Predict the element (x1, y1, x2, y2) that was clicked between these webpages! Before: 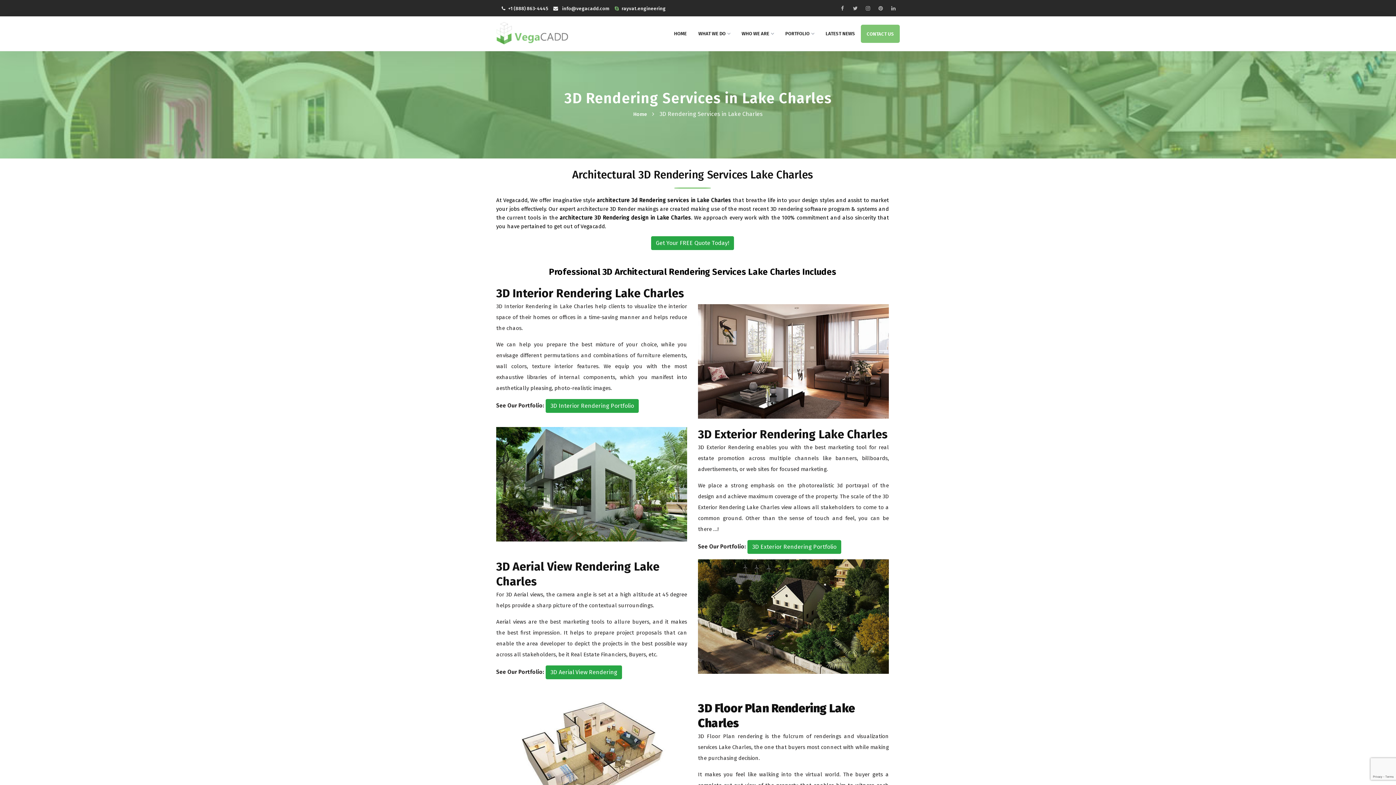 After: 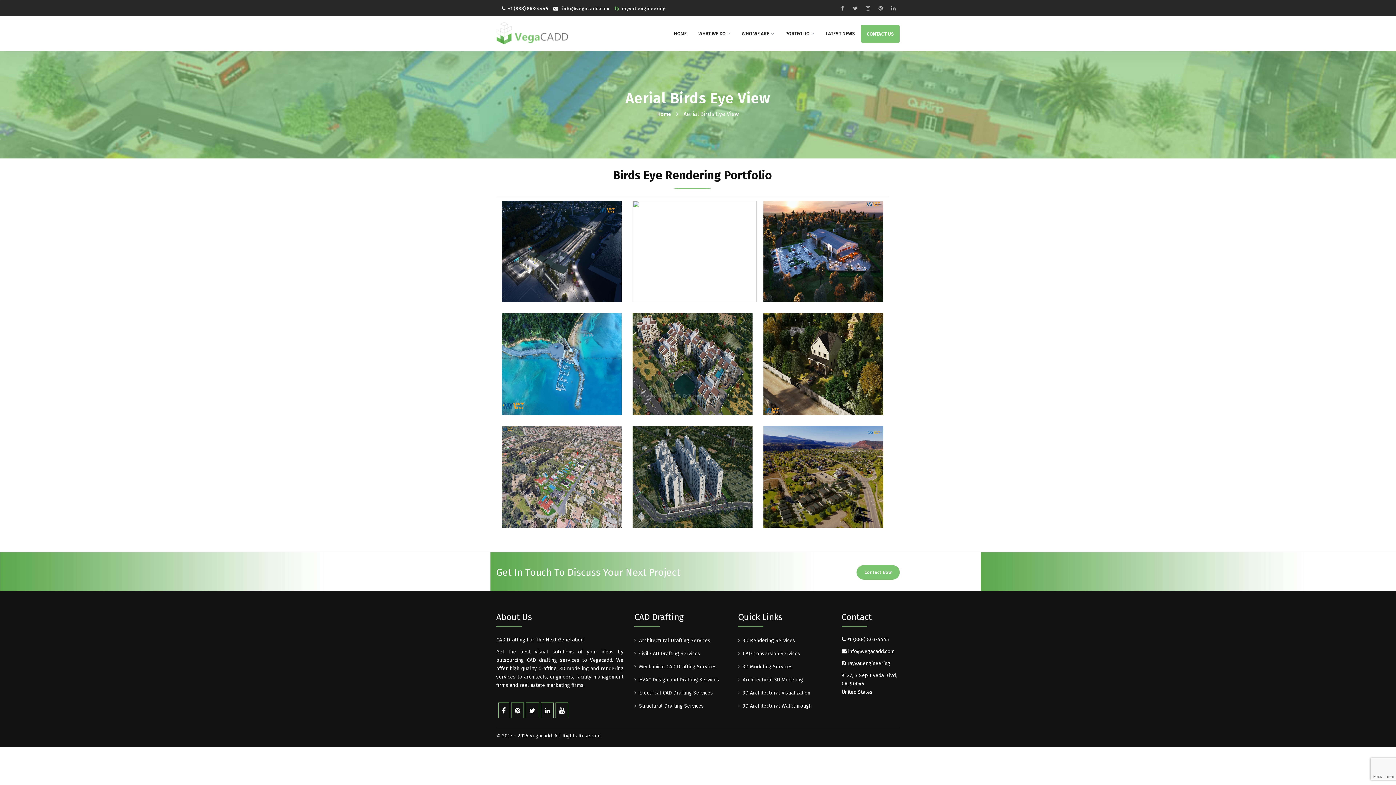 Action: bbox: (545, 665, 622, 679) label: 3D Aerial View Rendering